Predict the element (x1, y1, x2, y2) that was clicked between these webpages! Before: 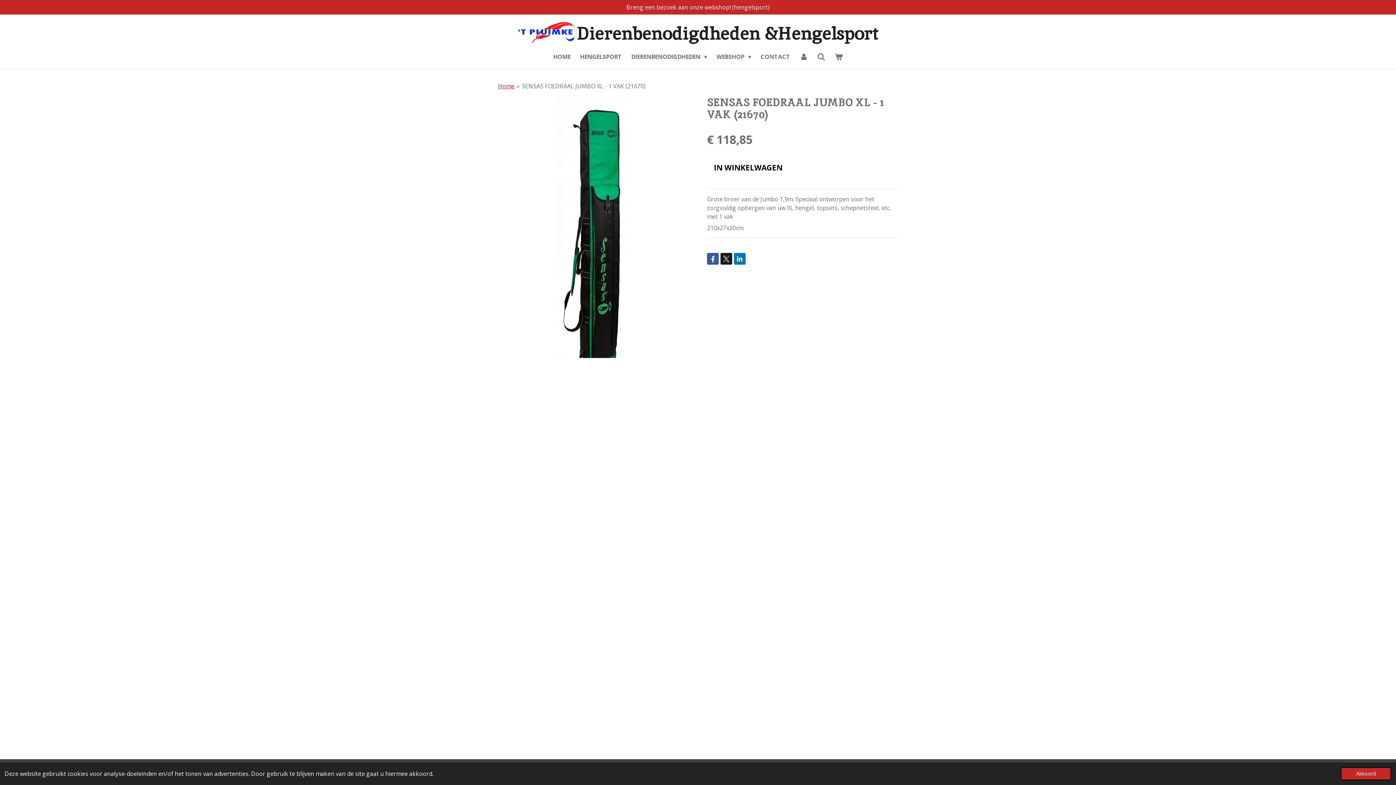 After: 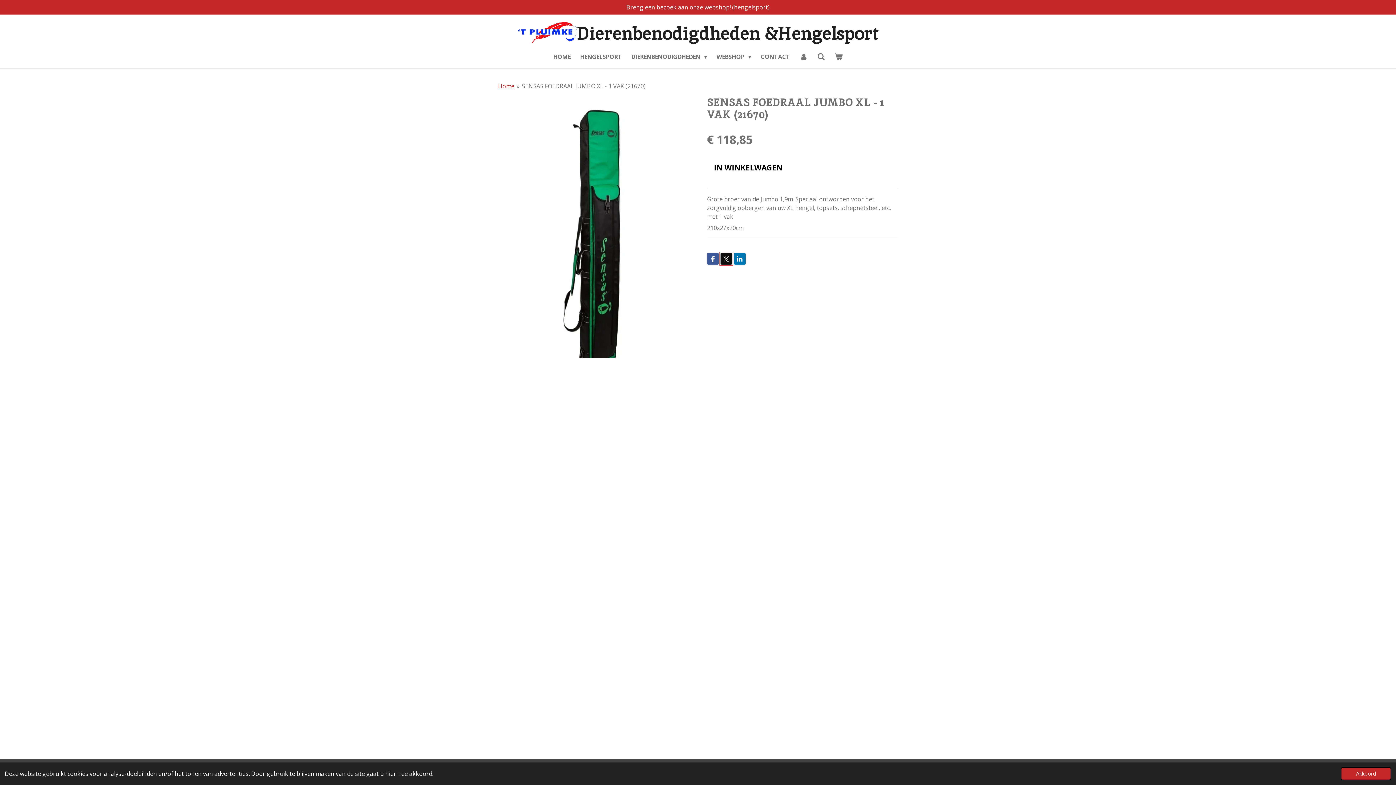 Action: bbox: (720, 252, 732, 264)